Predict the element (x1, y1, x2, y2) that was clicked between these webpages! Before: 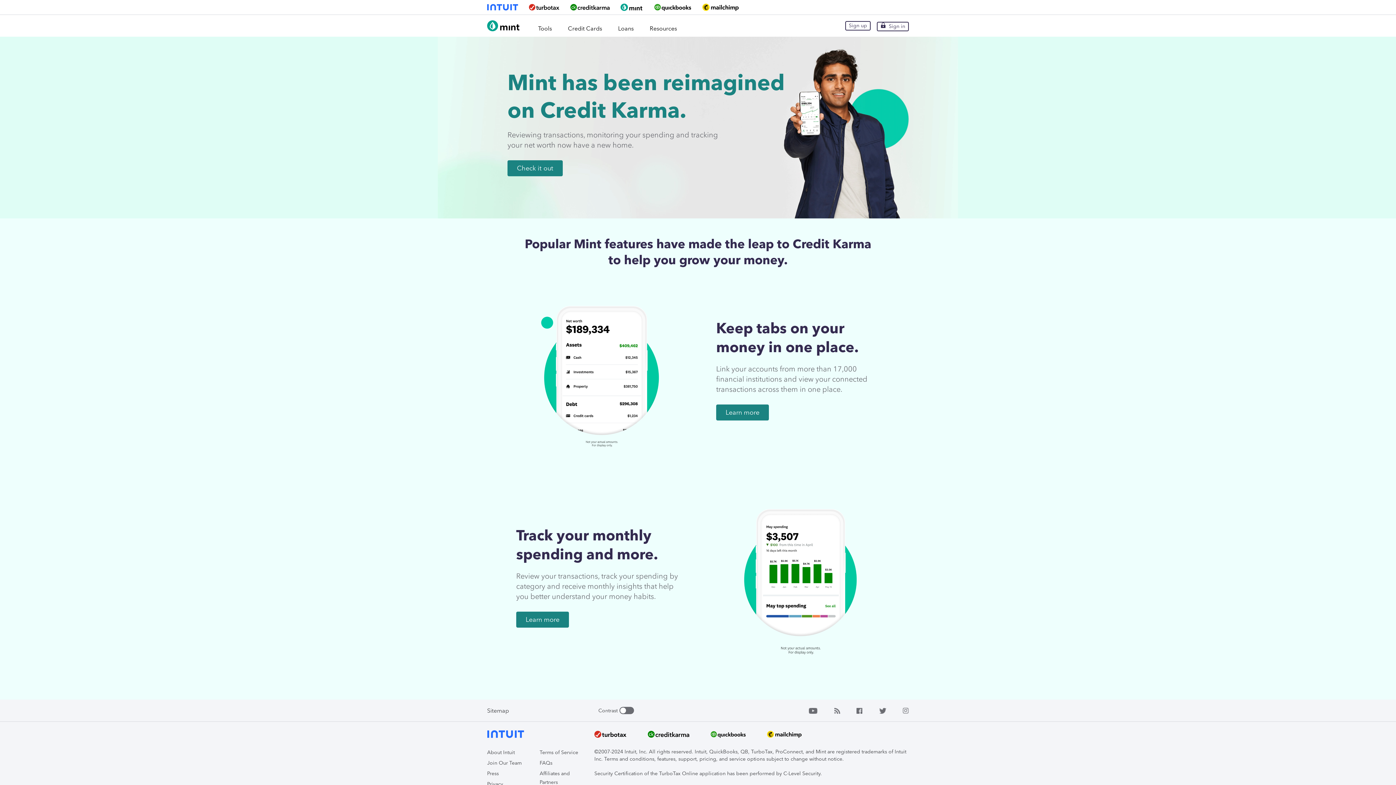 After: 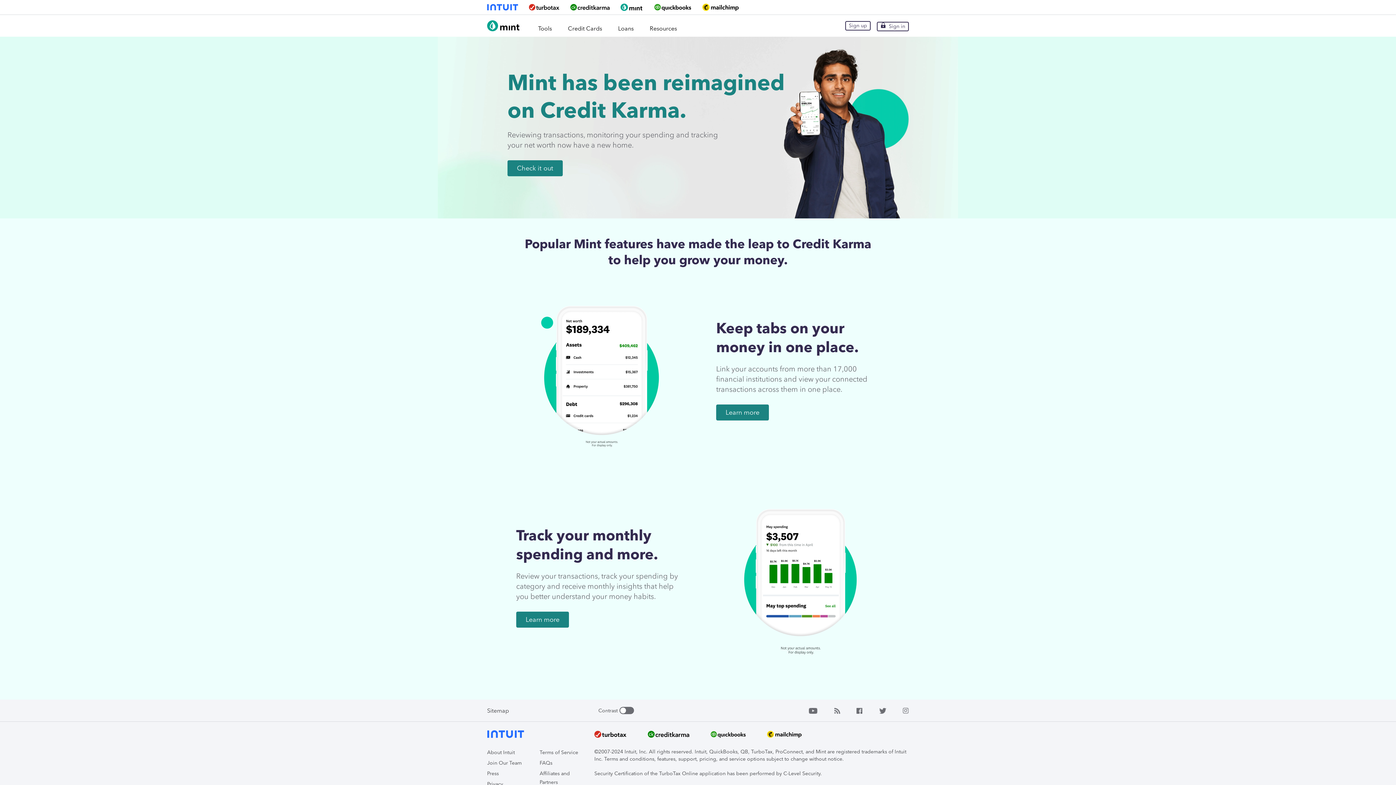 Action: bbox: (570, 4, 609, 10)